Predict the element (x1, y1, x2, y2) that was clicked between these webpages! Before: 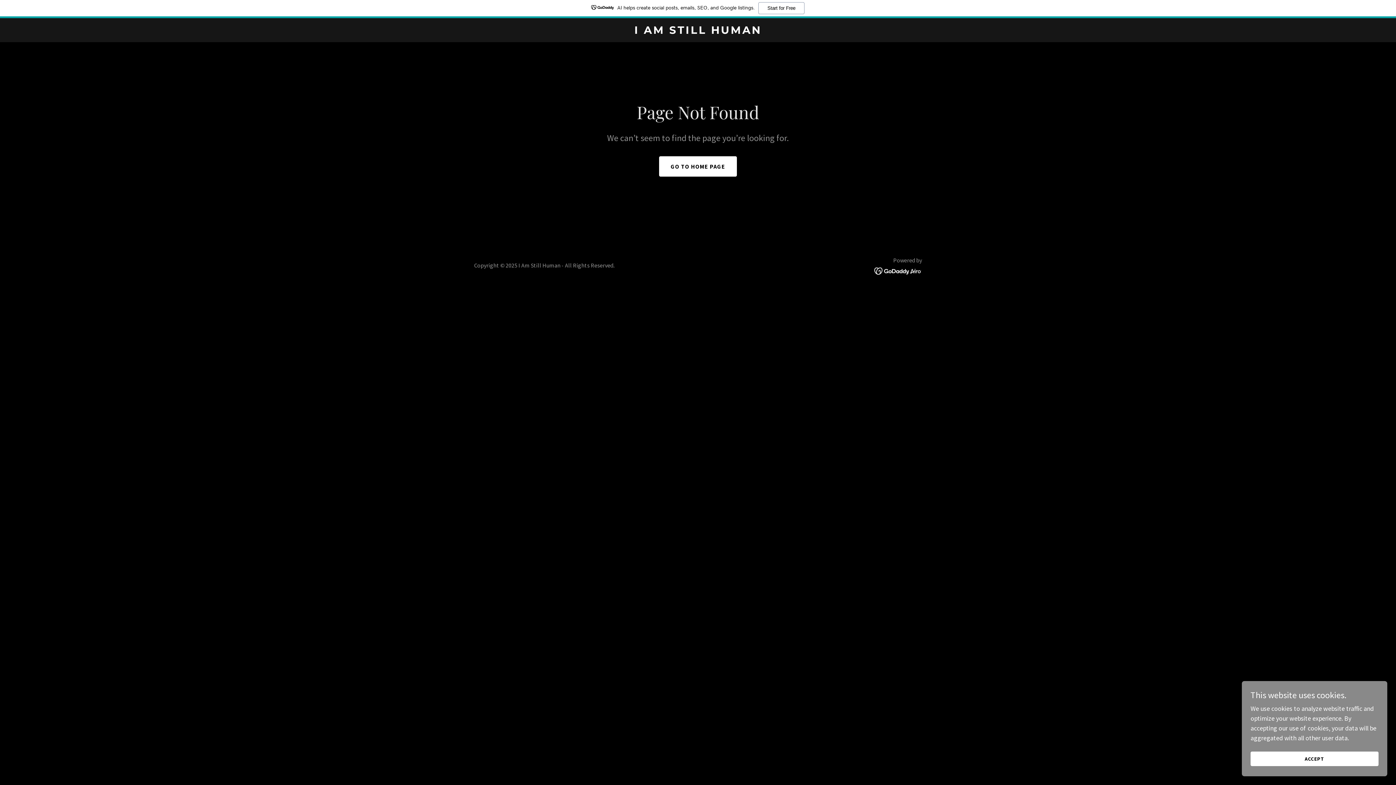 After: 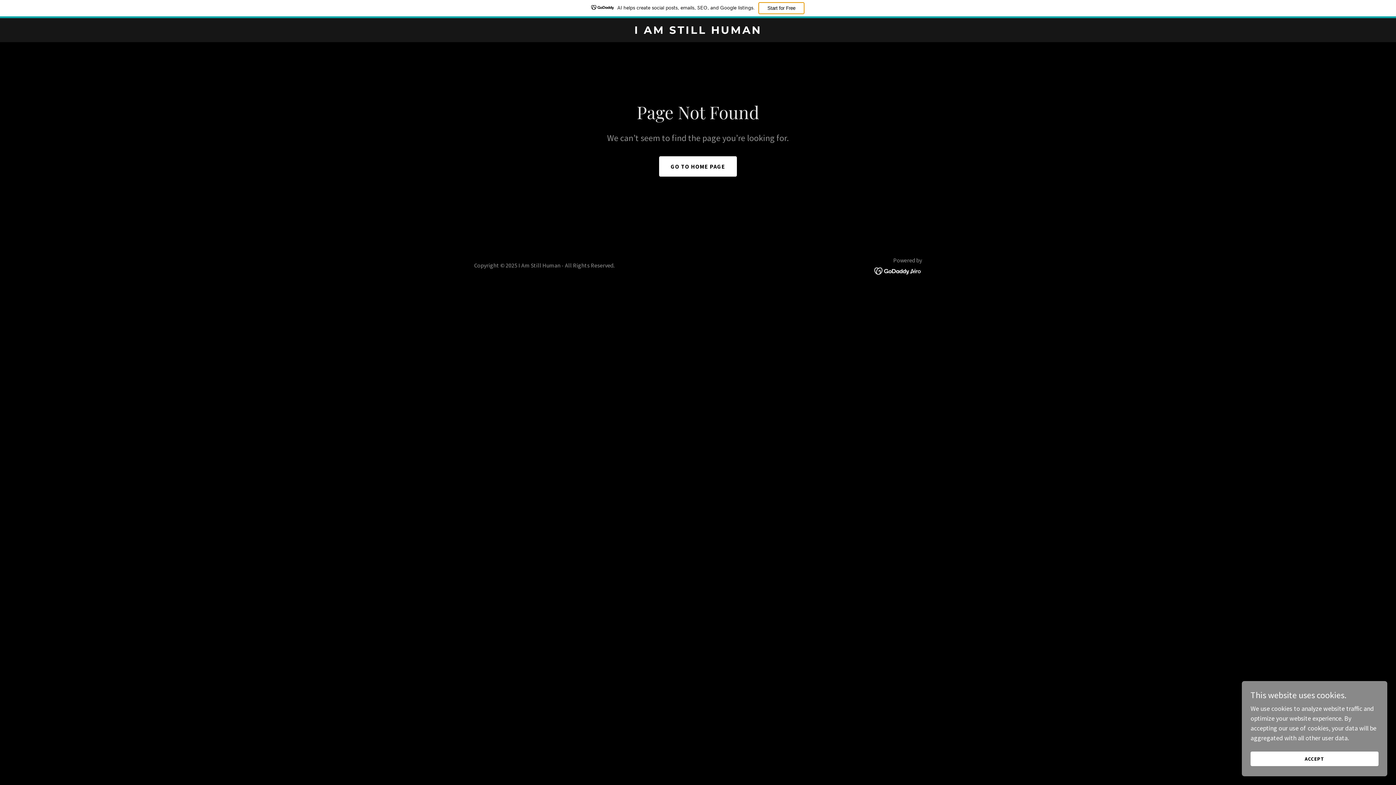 Action: bbox: (758, 2, 804, 14) label: Start for Free